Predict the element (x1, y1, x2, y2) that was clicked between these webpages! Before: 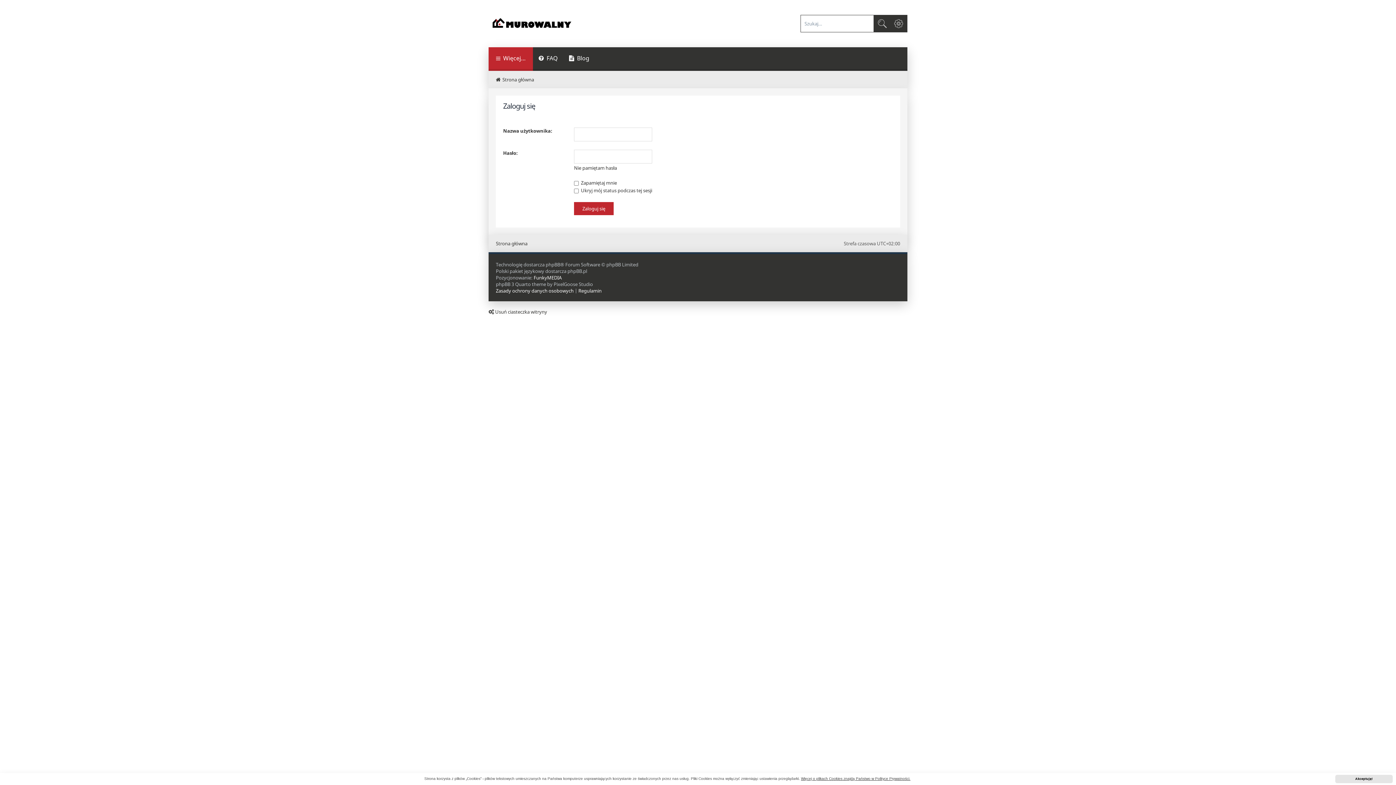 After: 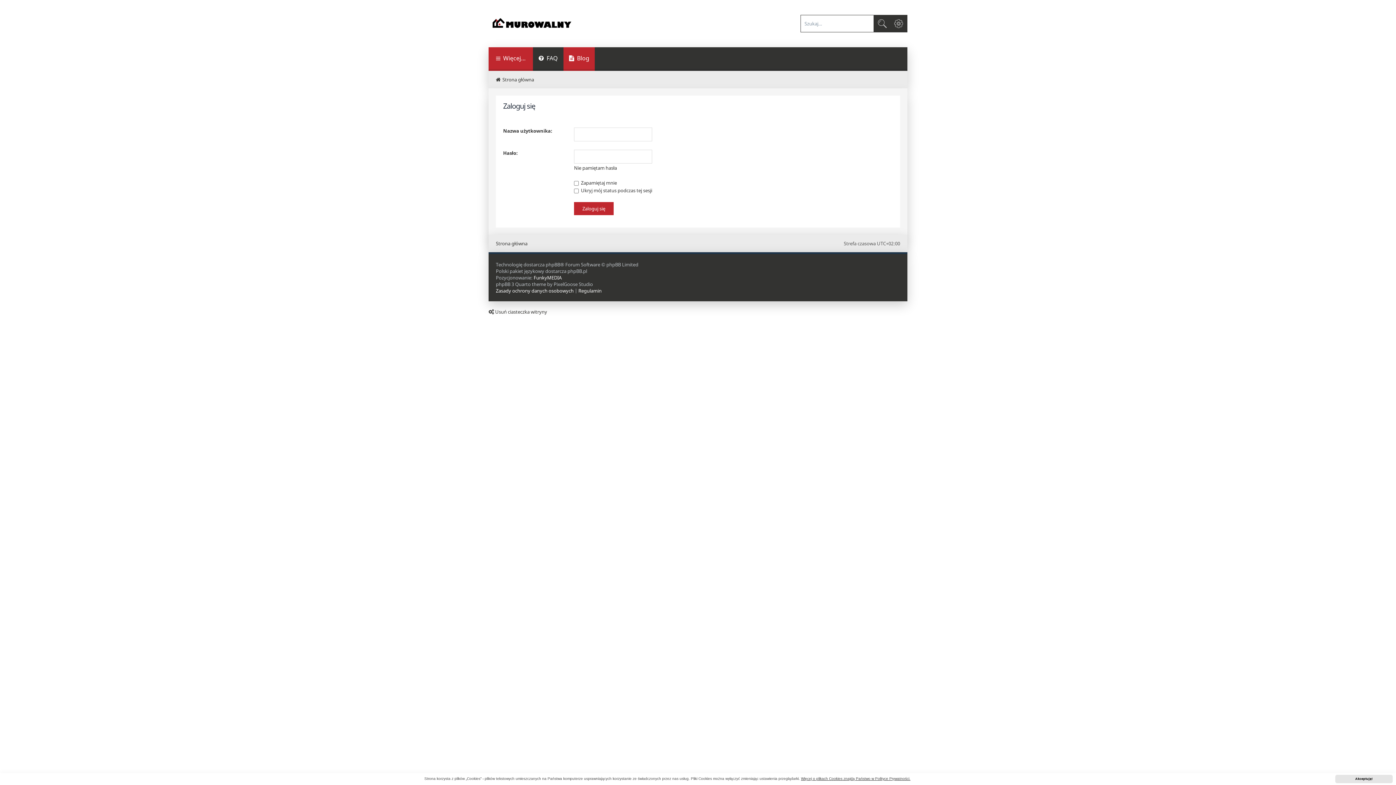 Action: bbox: (563, 47, 594, 70) label: Blog